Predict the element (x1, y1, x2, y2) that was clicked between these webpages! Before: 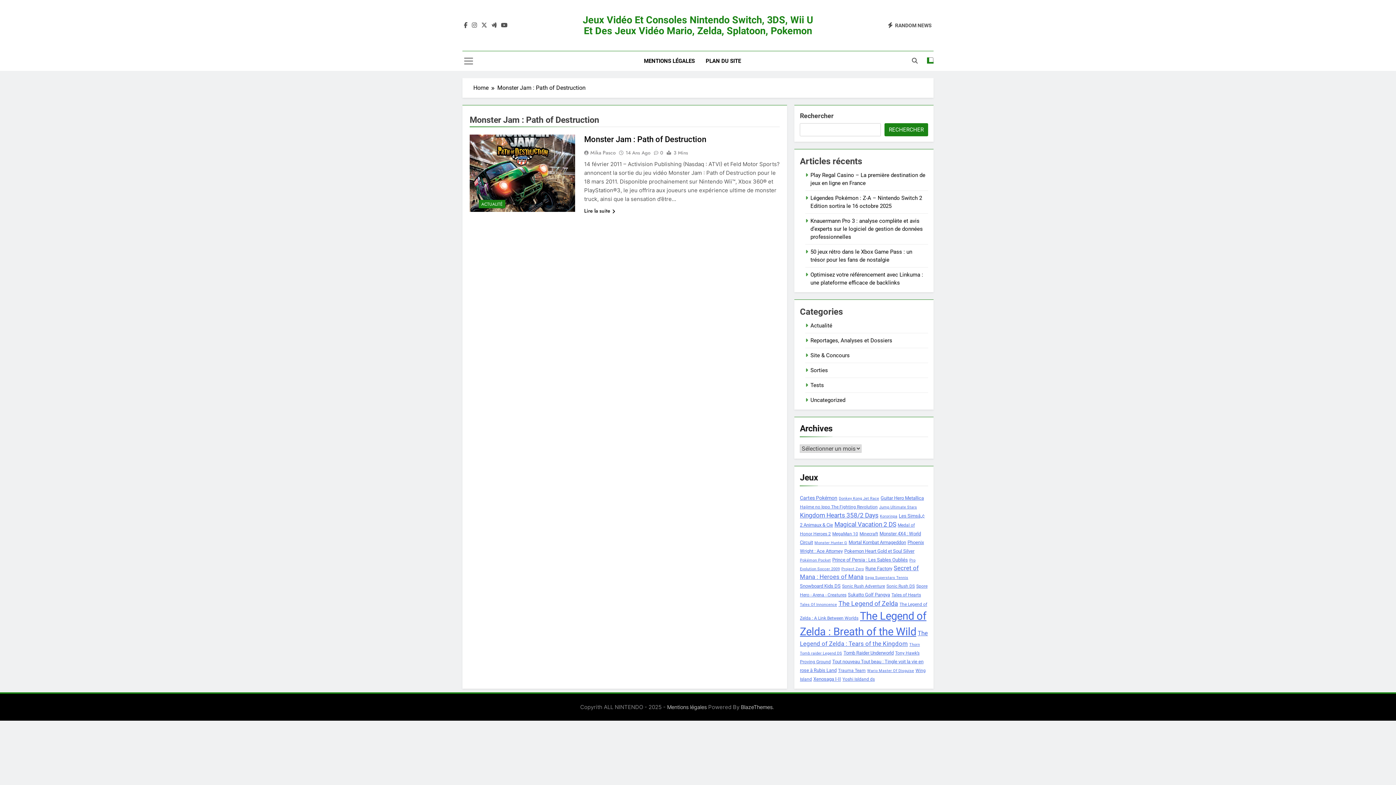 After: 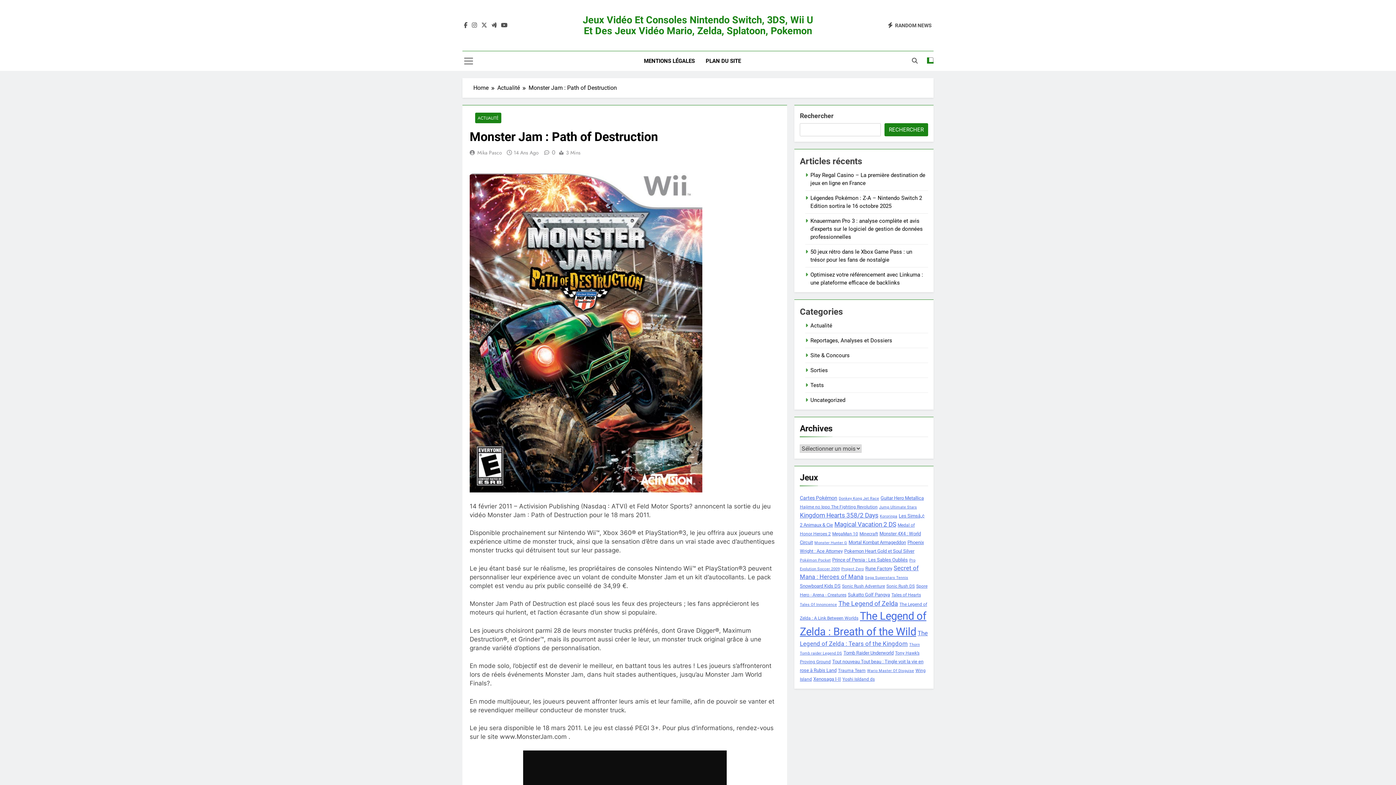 Action: bbox: (584, 134, 706, 144) label: Monster Jam : Path of Destruction